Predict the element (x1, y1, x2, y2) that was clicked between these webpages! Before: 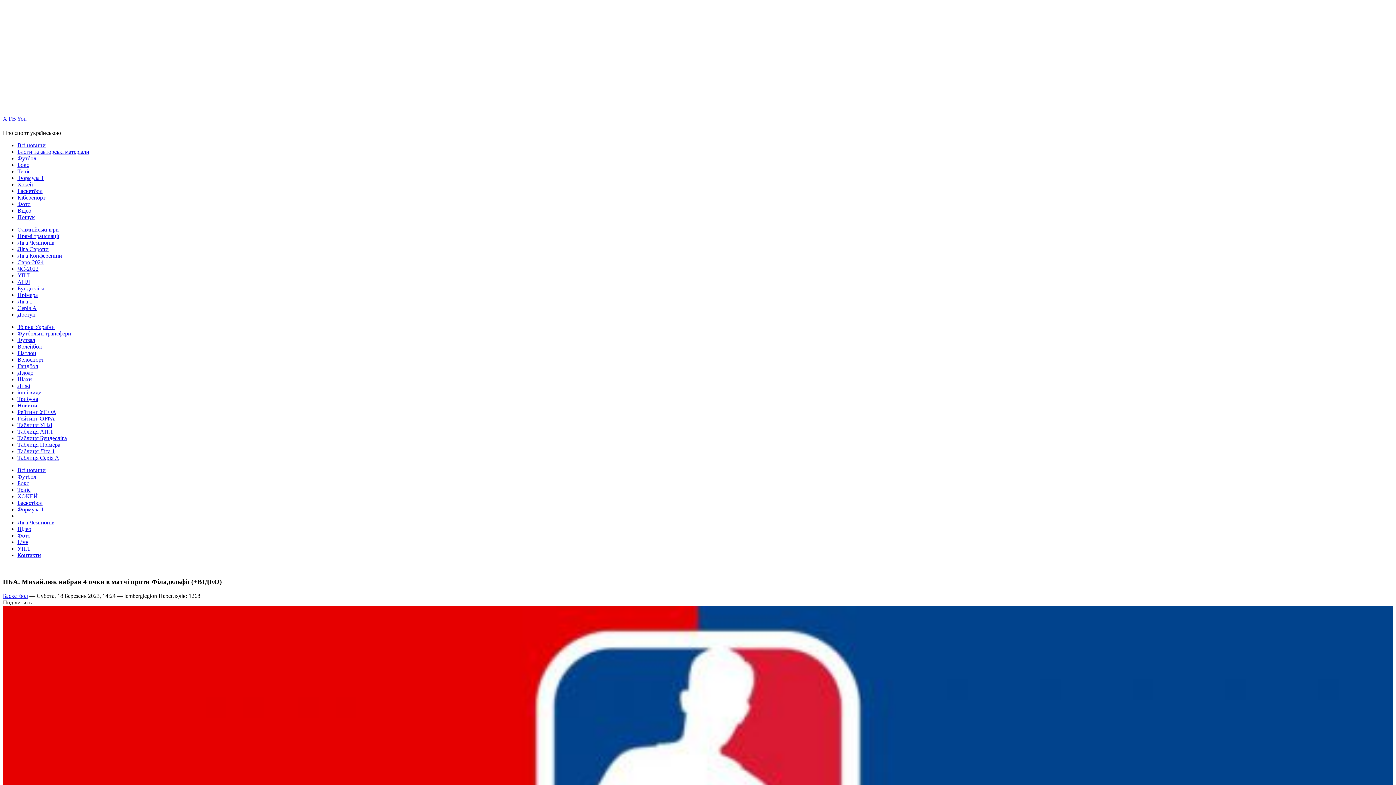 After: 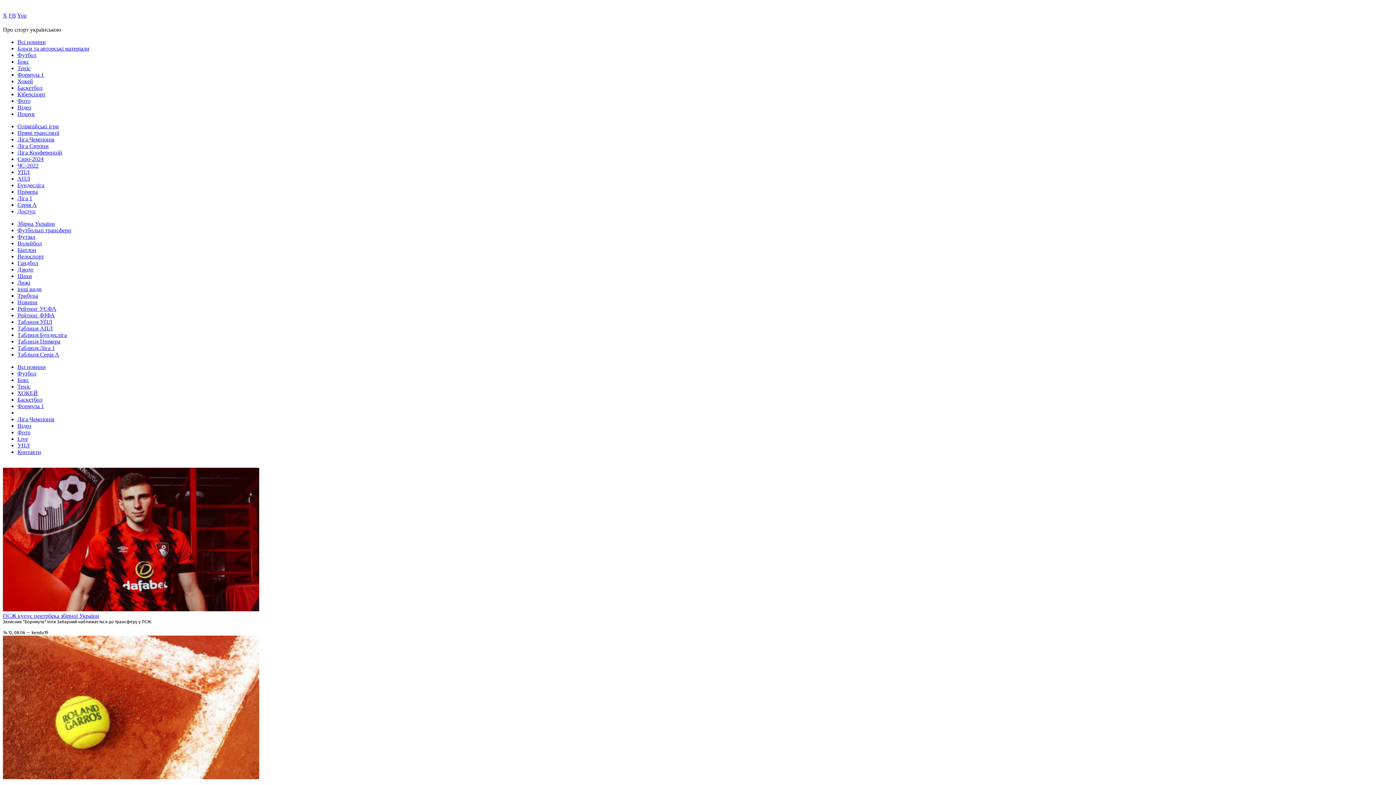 Action: label: Лижі bbox: (17, 383, 30, 389)